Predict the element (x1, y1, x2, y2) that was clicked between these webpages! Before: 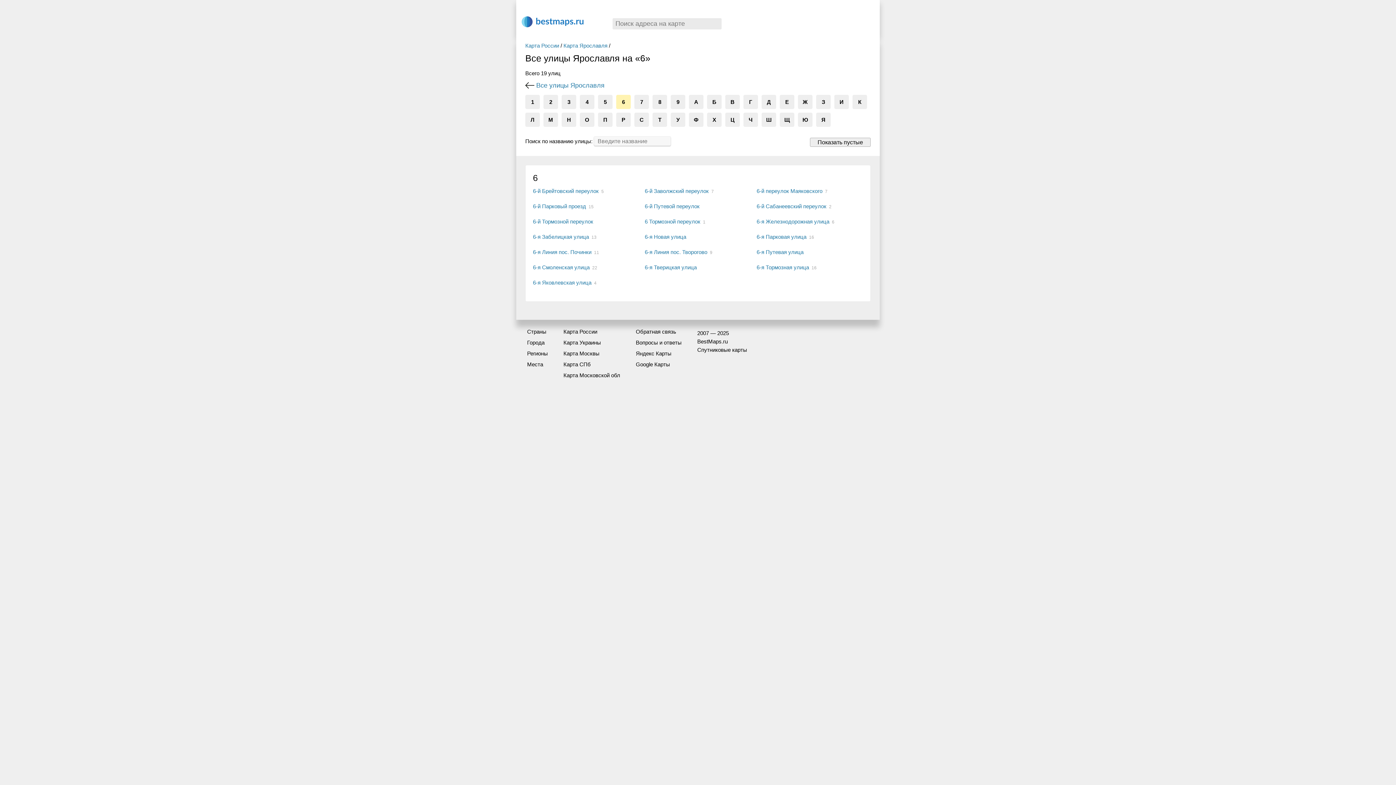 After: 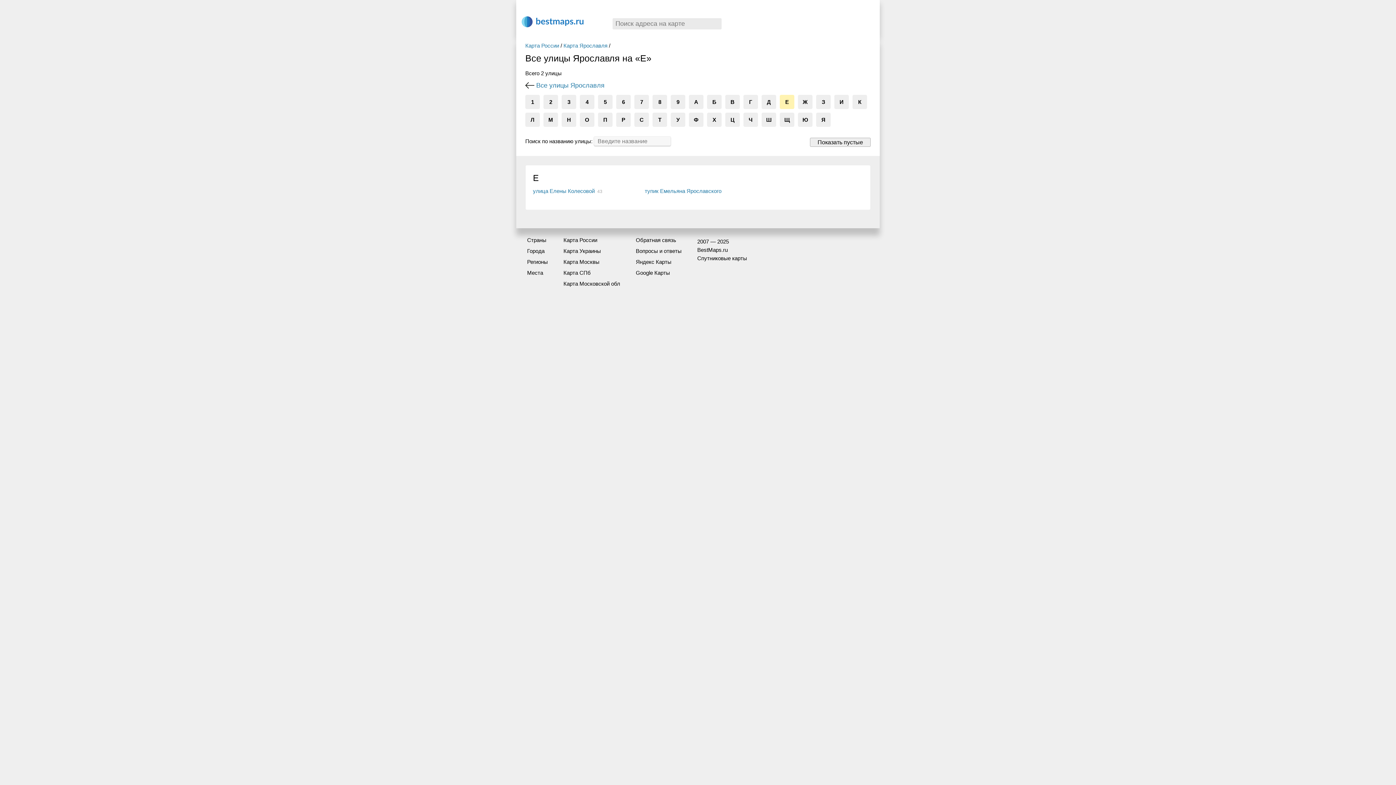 Action: bbox: (780, 94, 794, 109) label: Е